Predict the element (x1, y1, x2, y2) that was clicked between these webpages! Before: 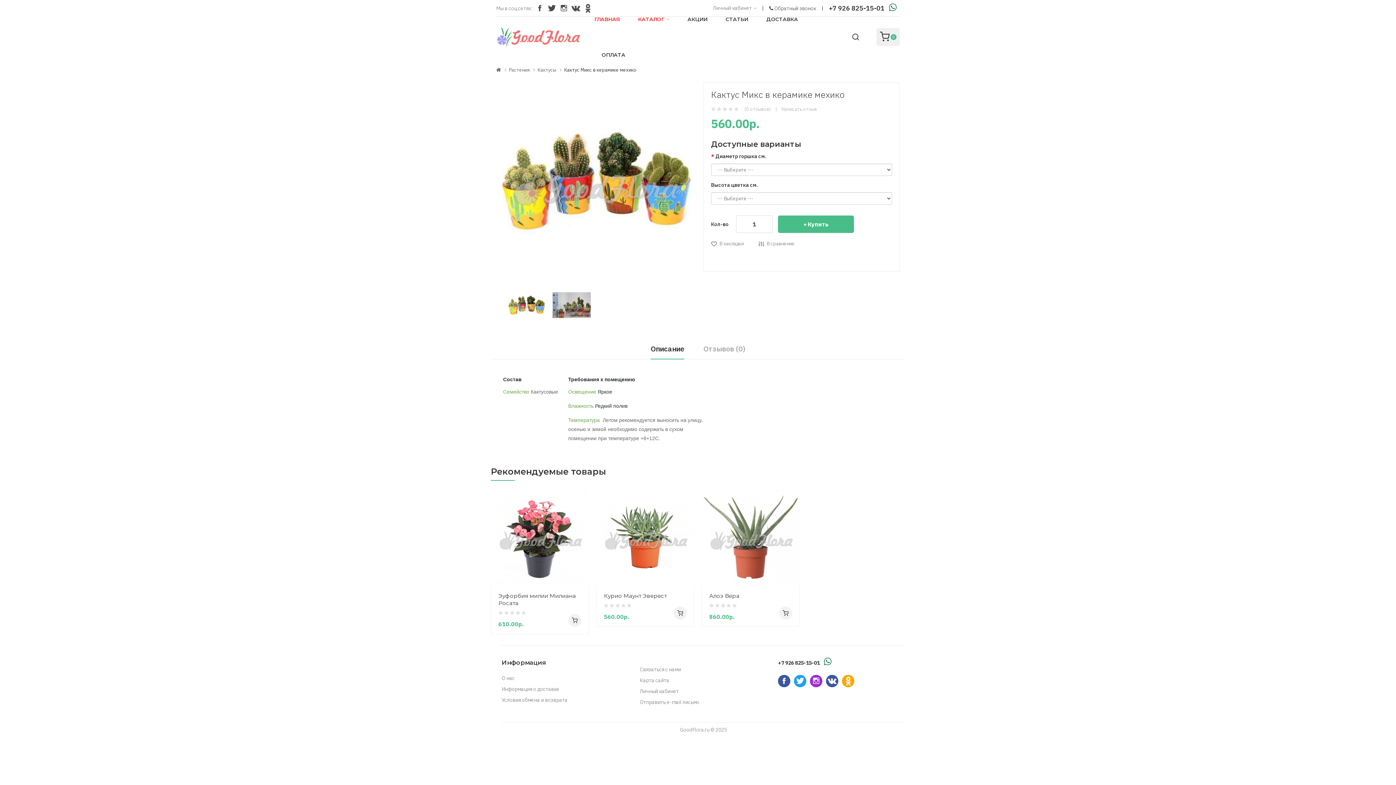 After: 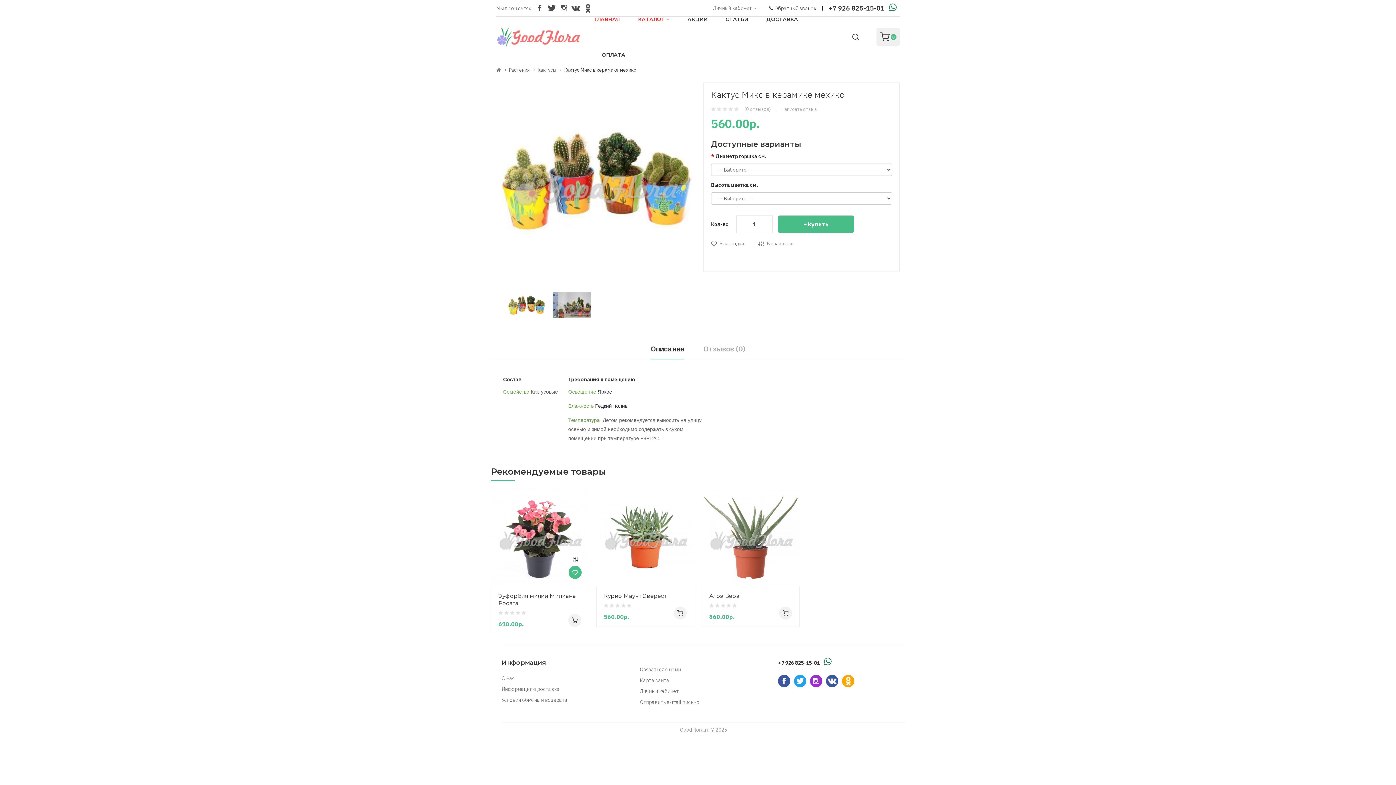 Action: bbox: (574, 566, 587, 579)